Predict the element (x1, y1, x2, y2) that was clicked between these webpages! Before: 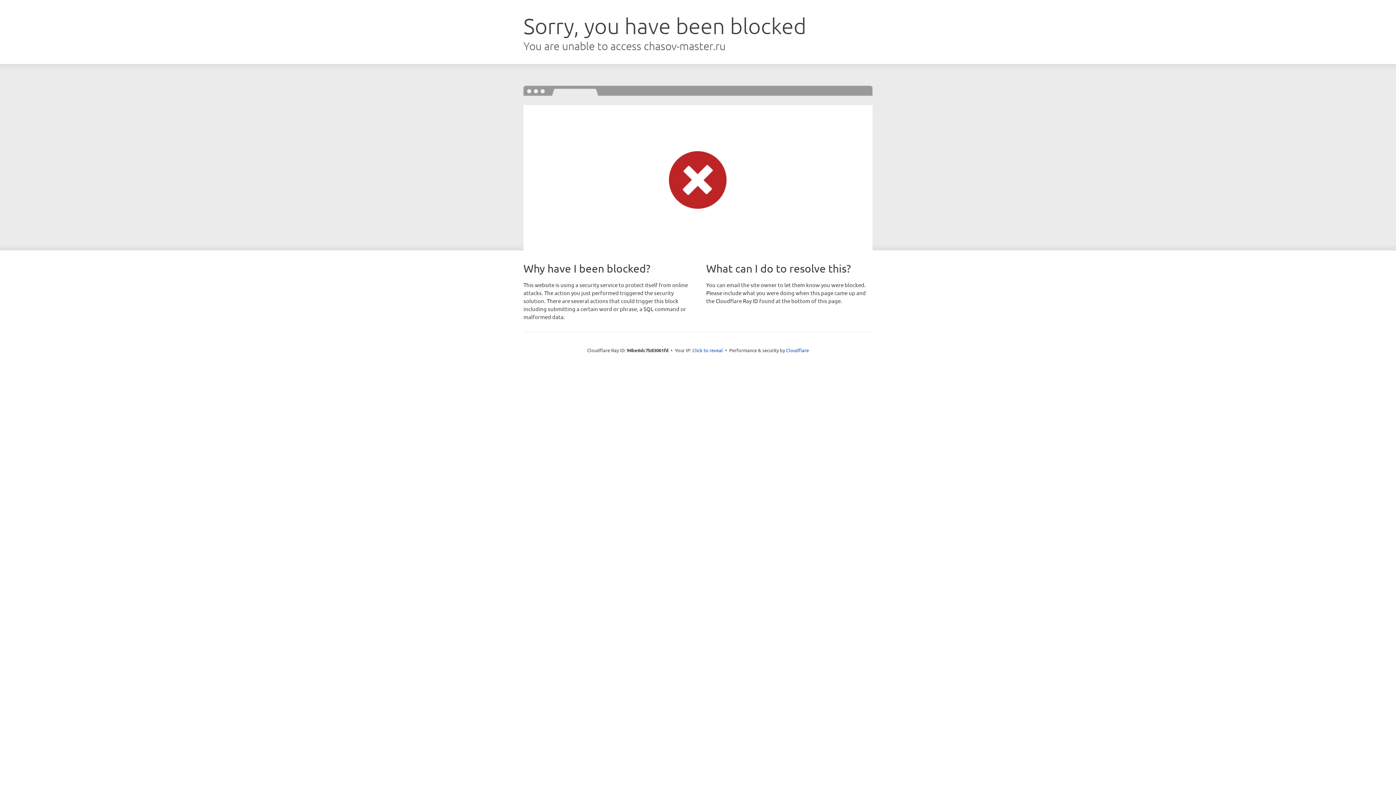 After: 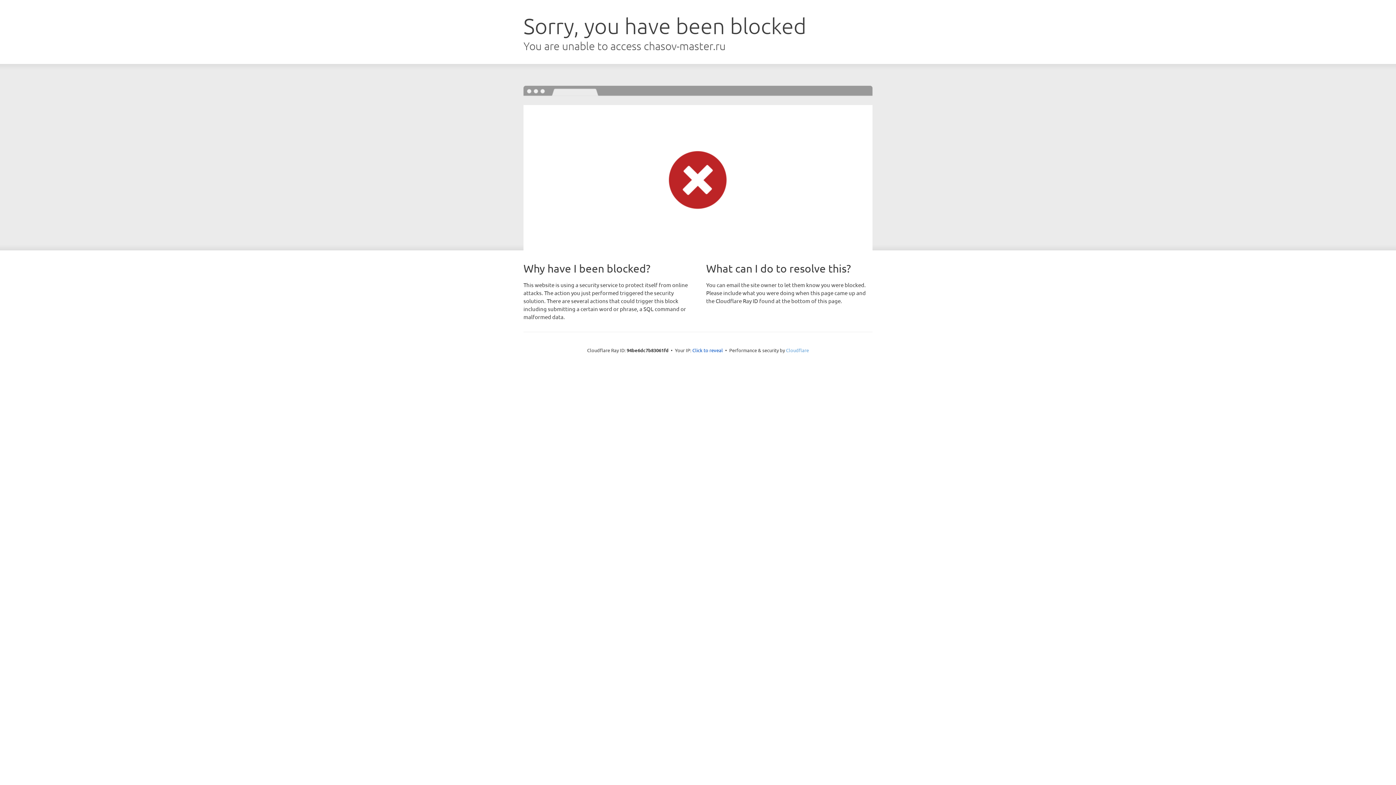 Action: label: Cloudflare bbox: (786, 347, 809, 353)